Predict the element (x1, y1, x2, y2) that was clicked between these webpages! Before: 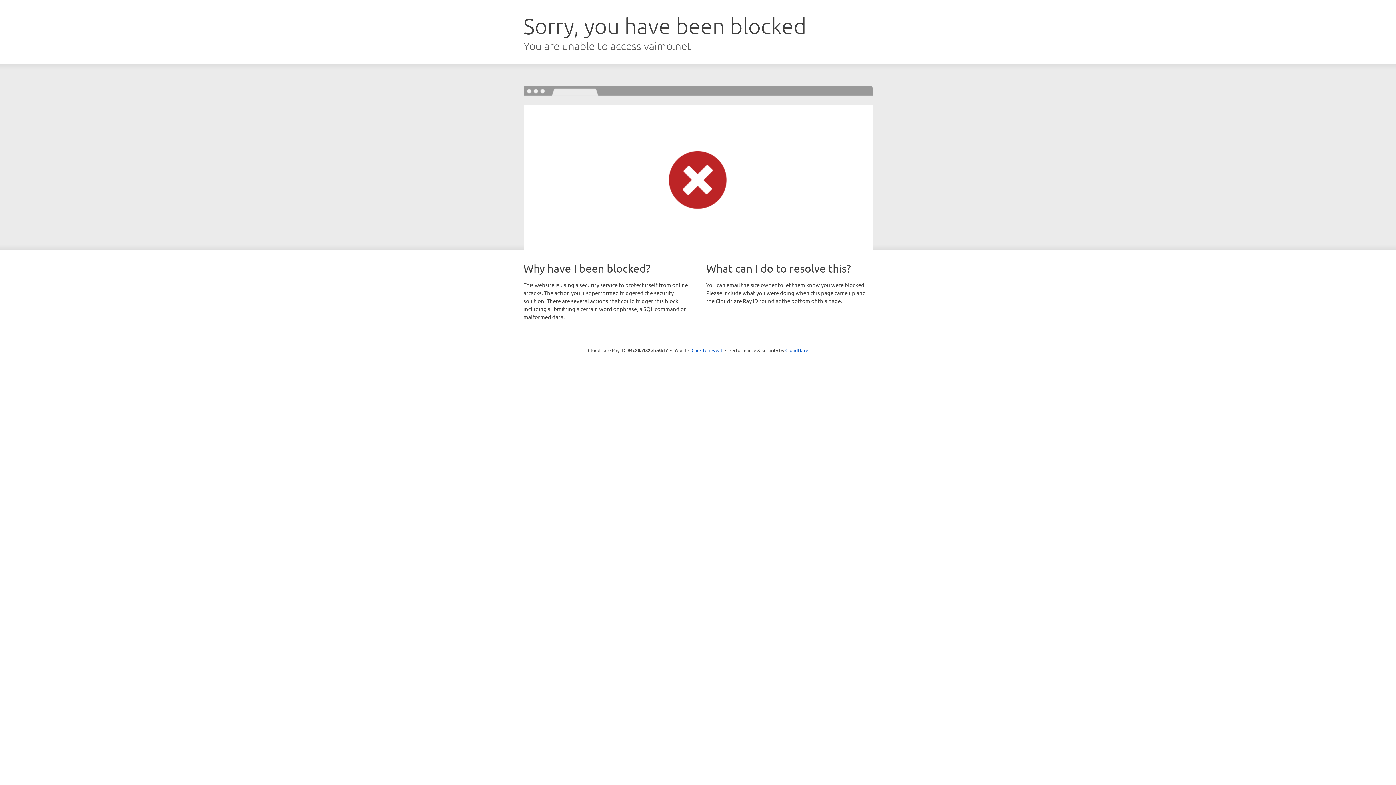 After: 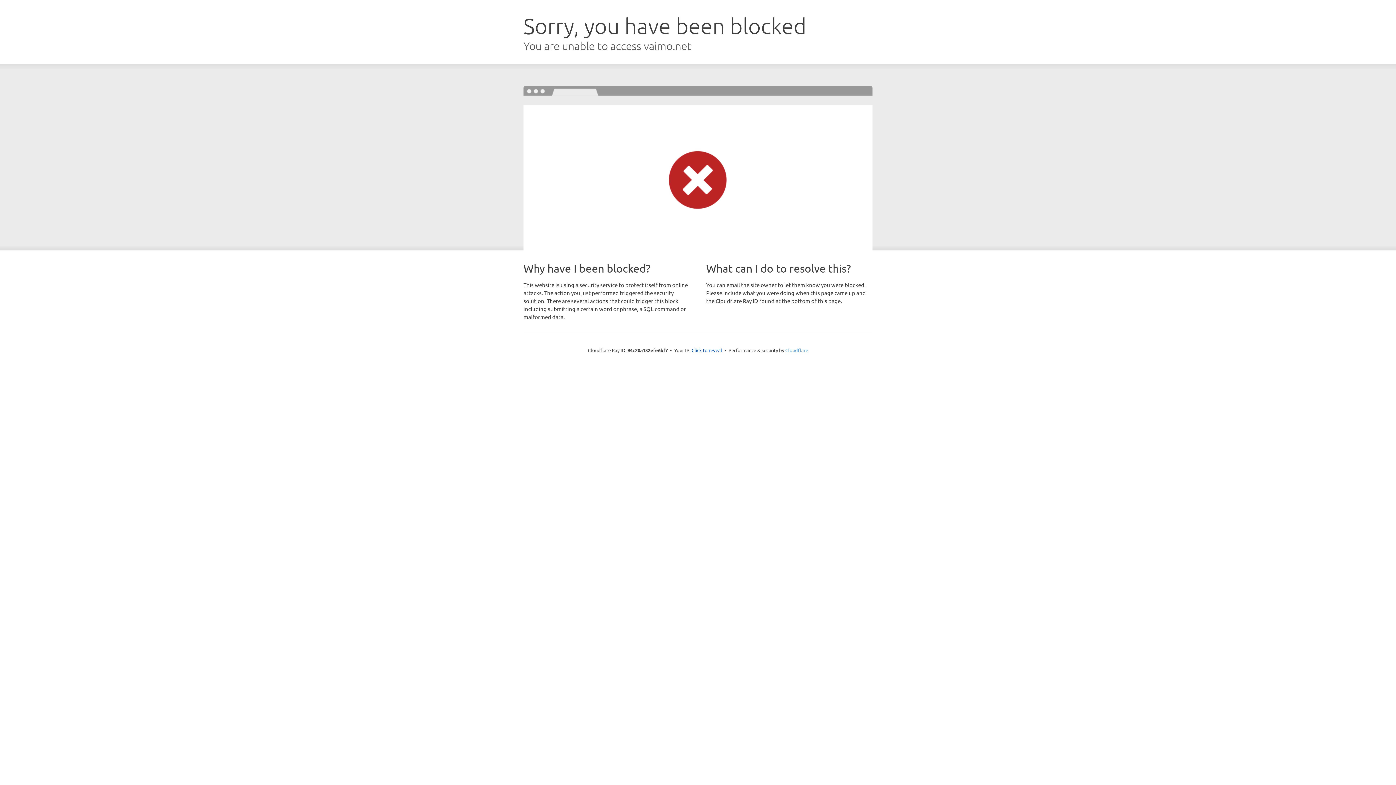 Action: bbox: (785, 347, 808, 353) label: Cloudflare